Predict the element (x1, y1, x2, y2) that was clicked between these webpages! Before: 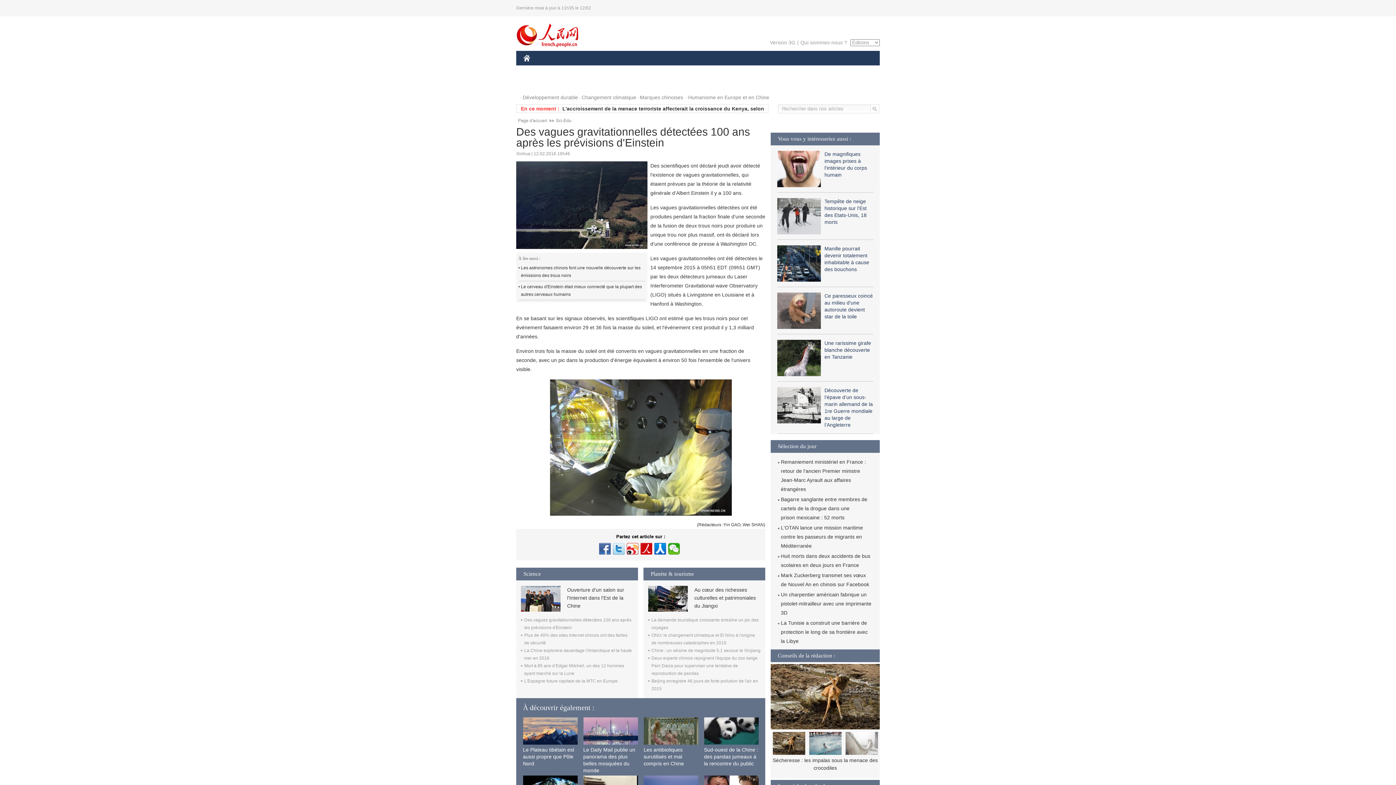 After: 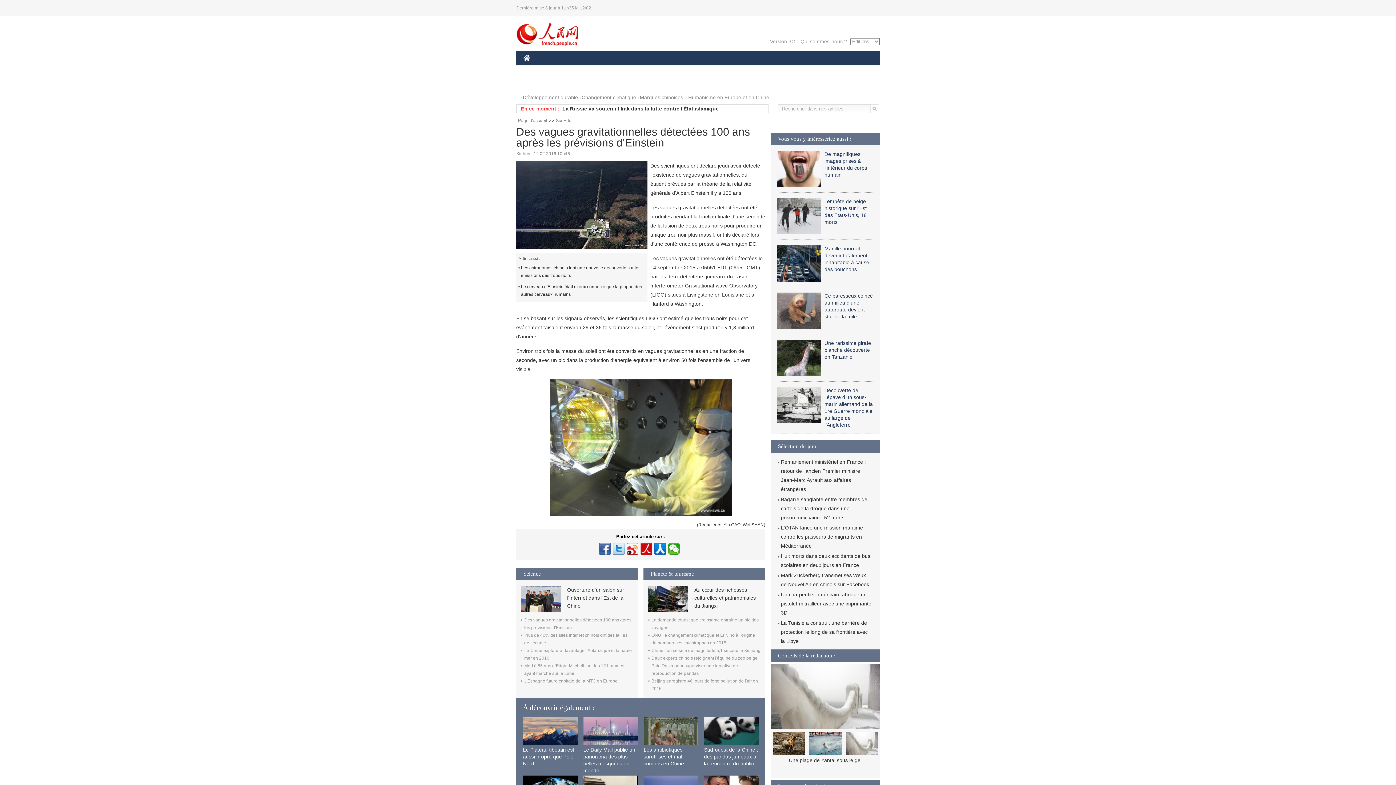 Action: bbox: (516, 43, 578, 48)